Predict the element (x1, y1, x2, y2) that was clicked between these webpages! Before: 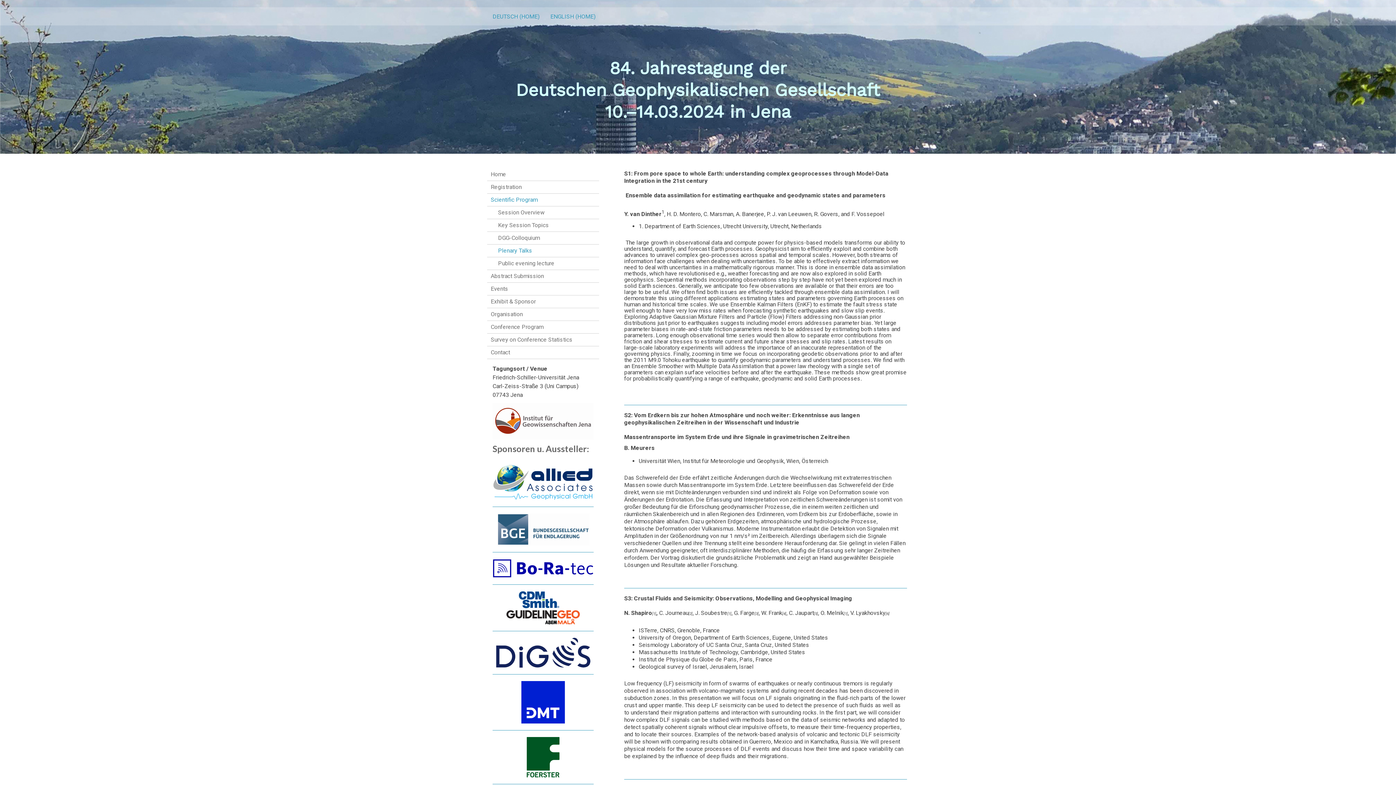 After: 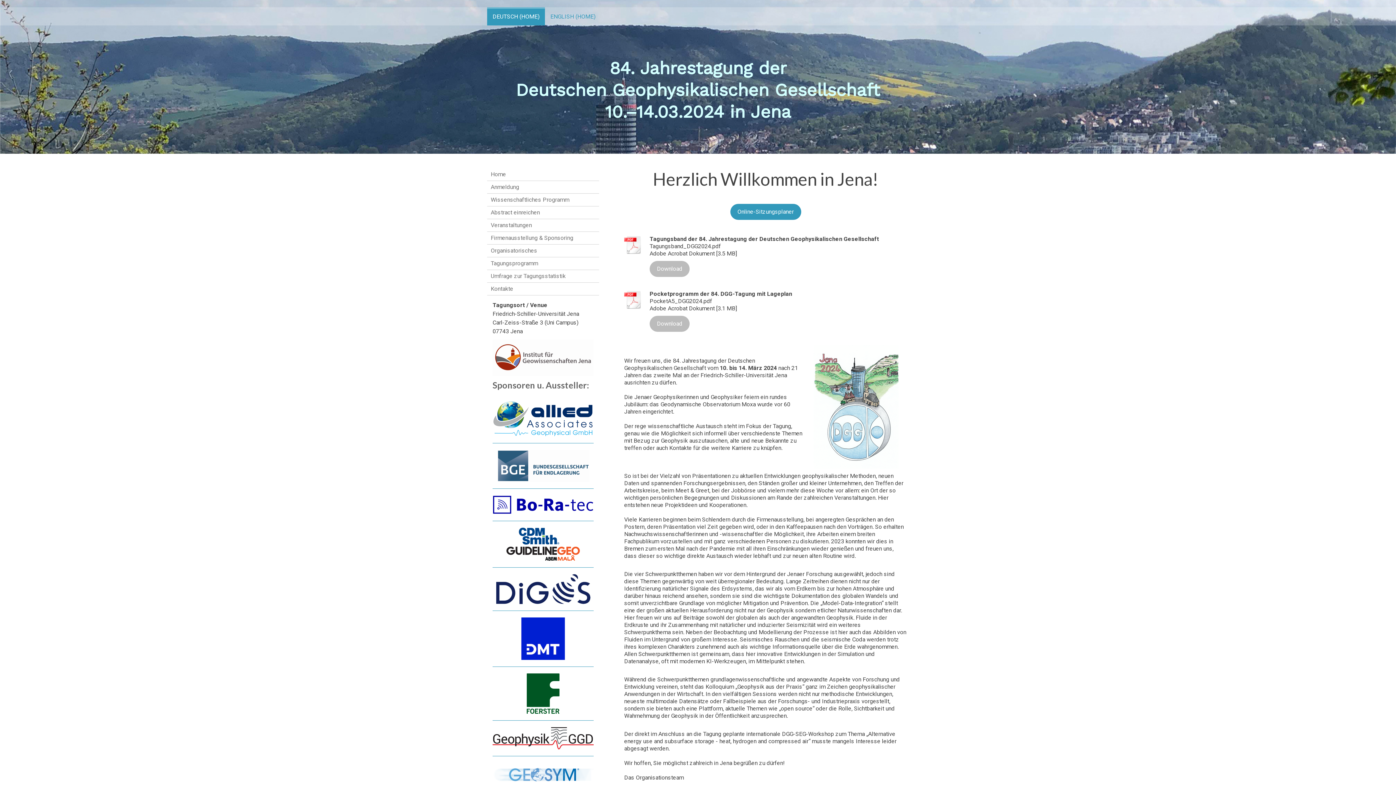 Action: bbox: (487, 7, 545, 25) label: DEUTSCH (HOME)